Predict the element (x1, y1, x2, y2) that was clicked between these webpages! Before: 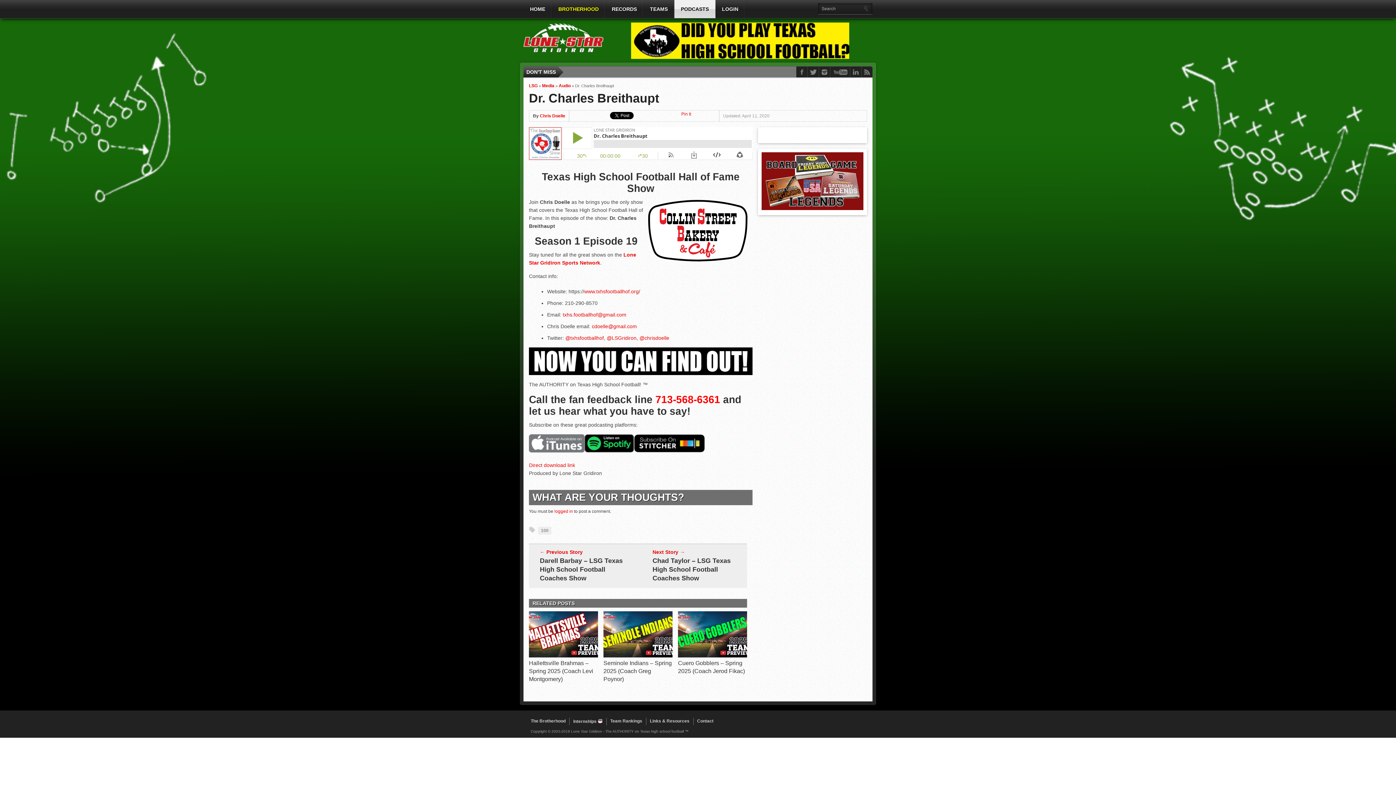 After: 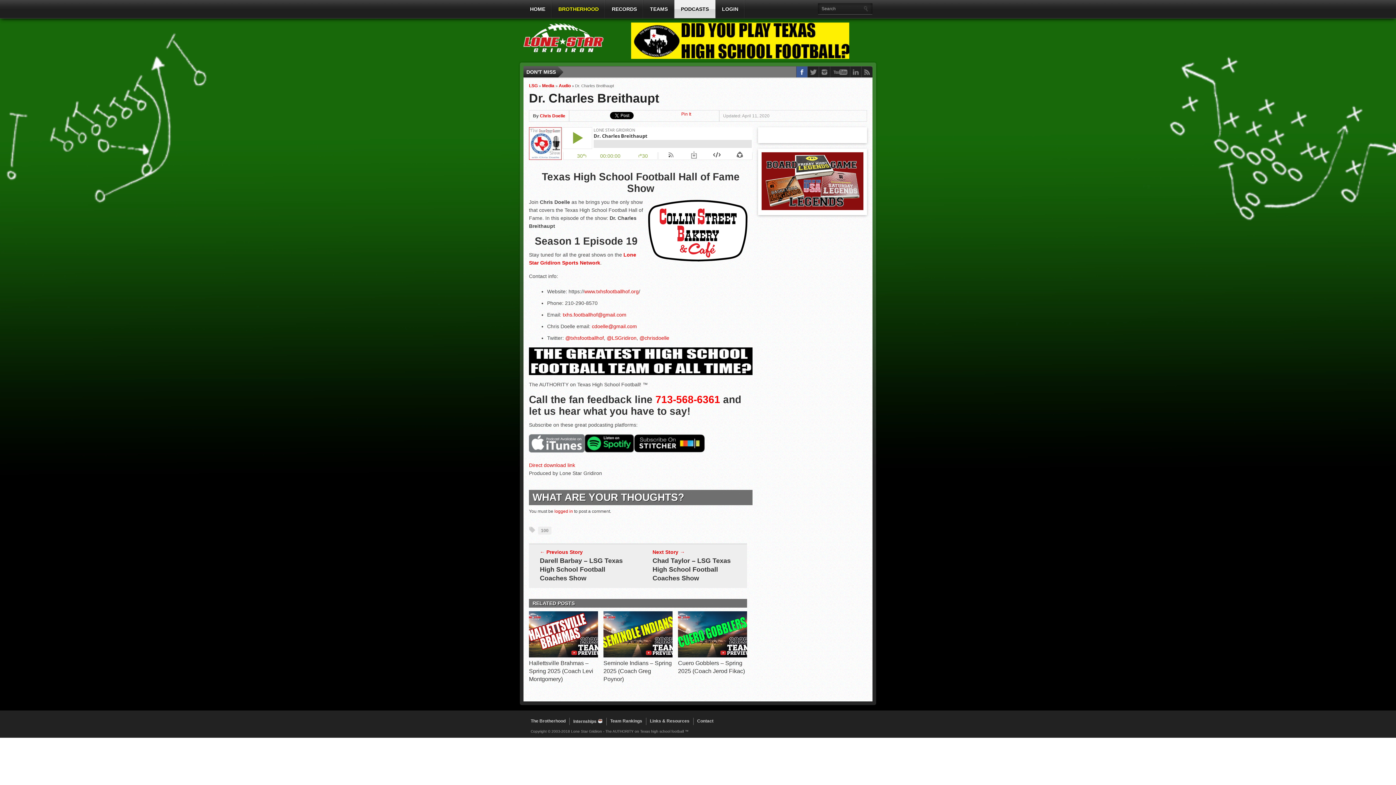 Action: bbox: (796, 66, 807, 77)